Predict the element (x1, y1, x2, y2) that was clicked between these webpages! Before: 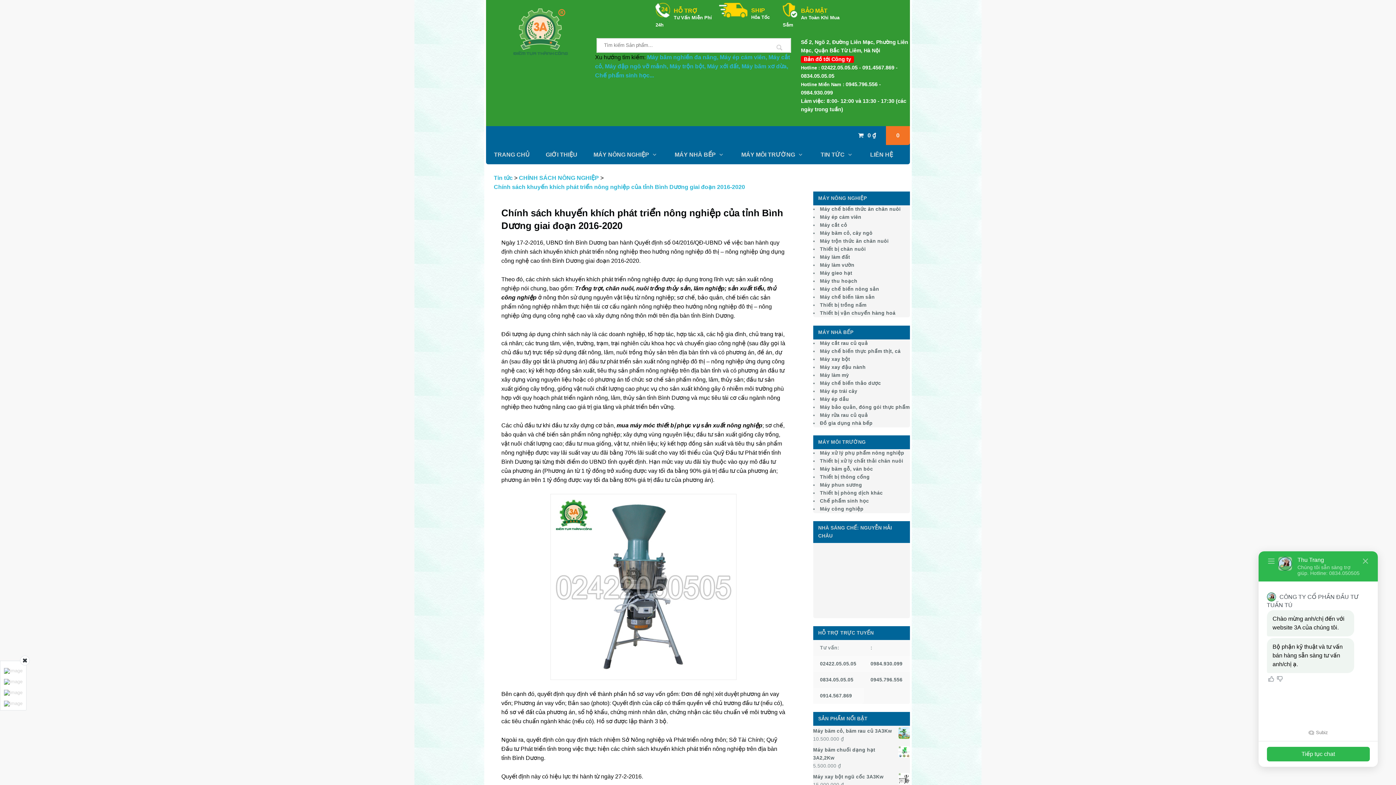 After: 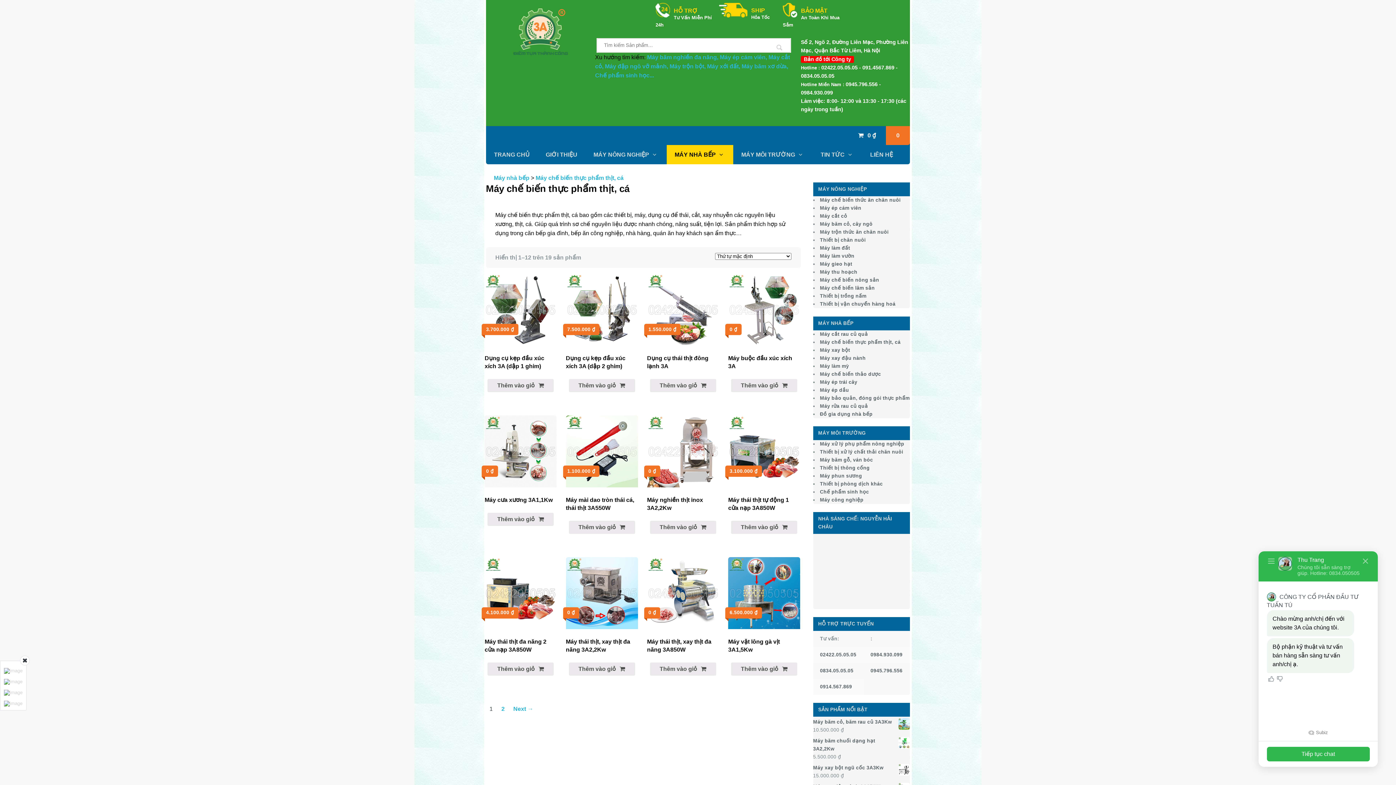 Action: label: Máy chế biến thực phẩm thịt, cá bbox: (820, 348, 900, 354)